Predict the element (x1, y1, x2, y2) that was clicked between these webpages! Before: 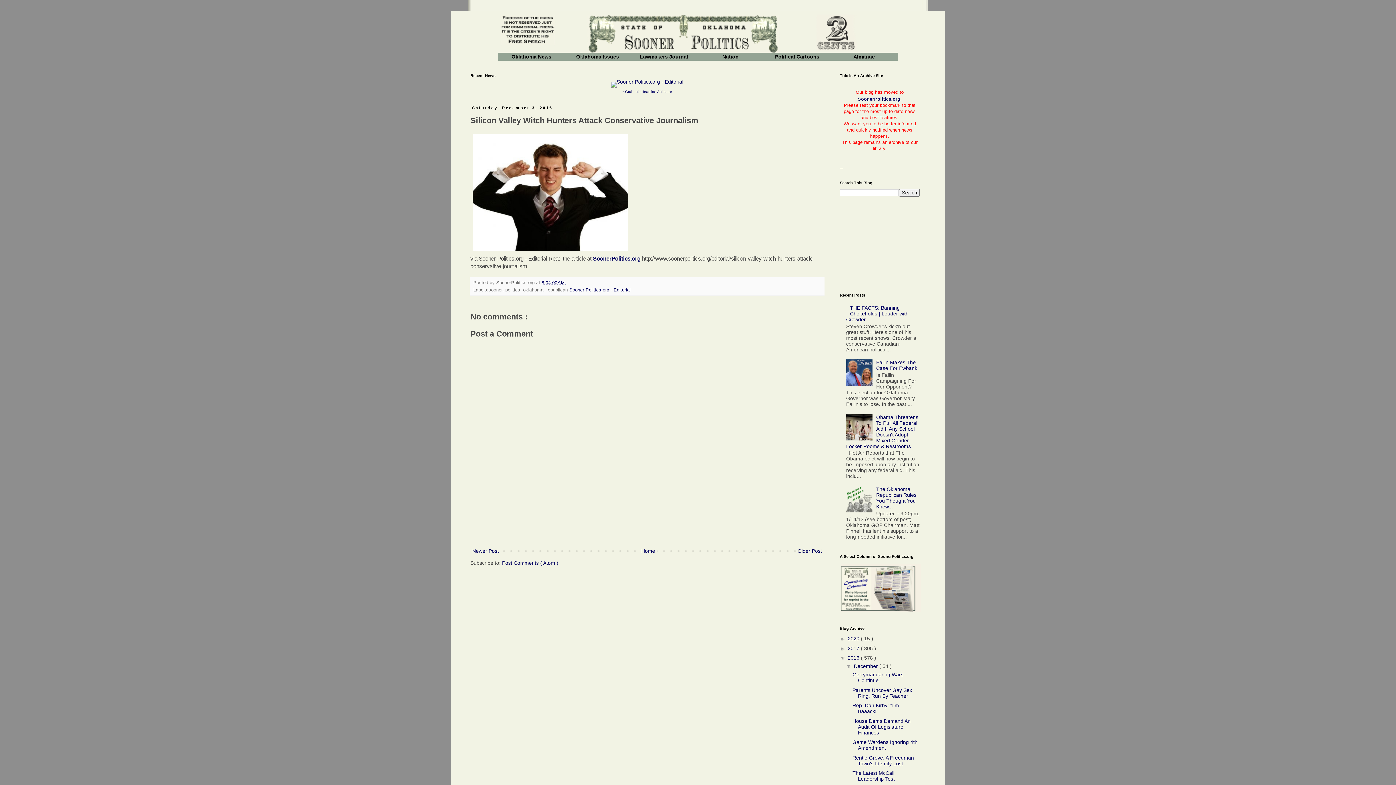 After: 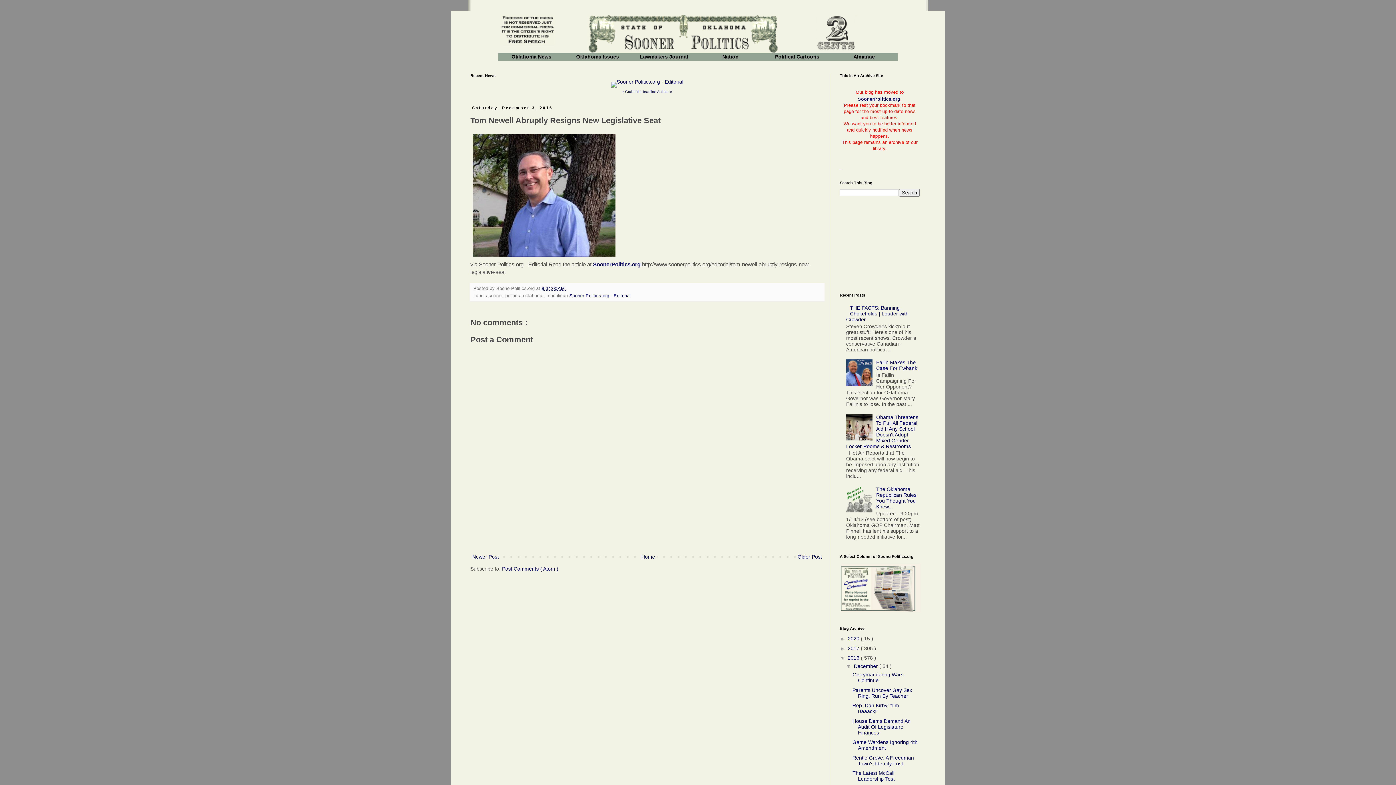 Action: label: Newer Post bbox: (470, 546, 500, 556)